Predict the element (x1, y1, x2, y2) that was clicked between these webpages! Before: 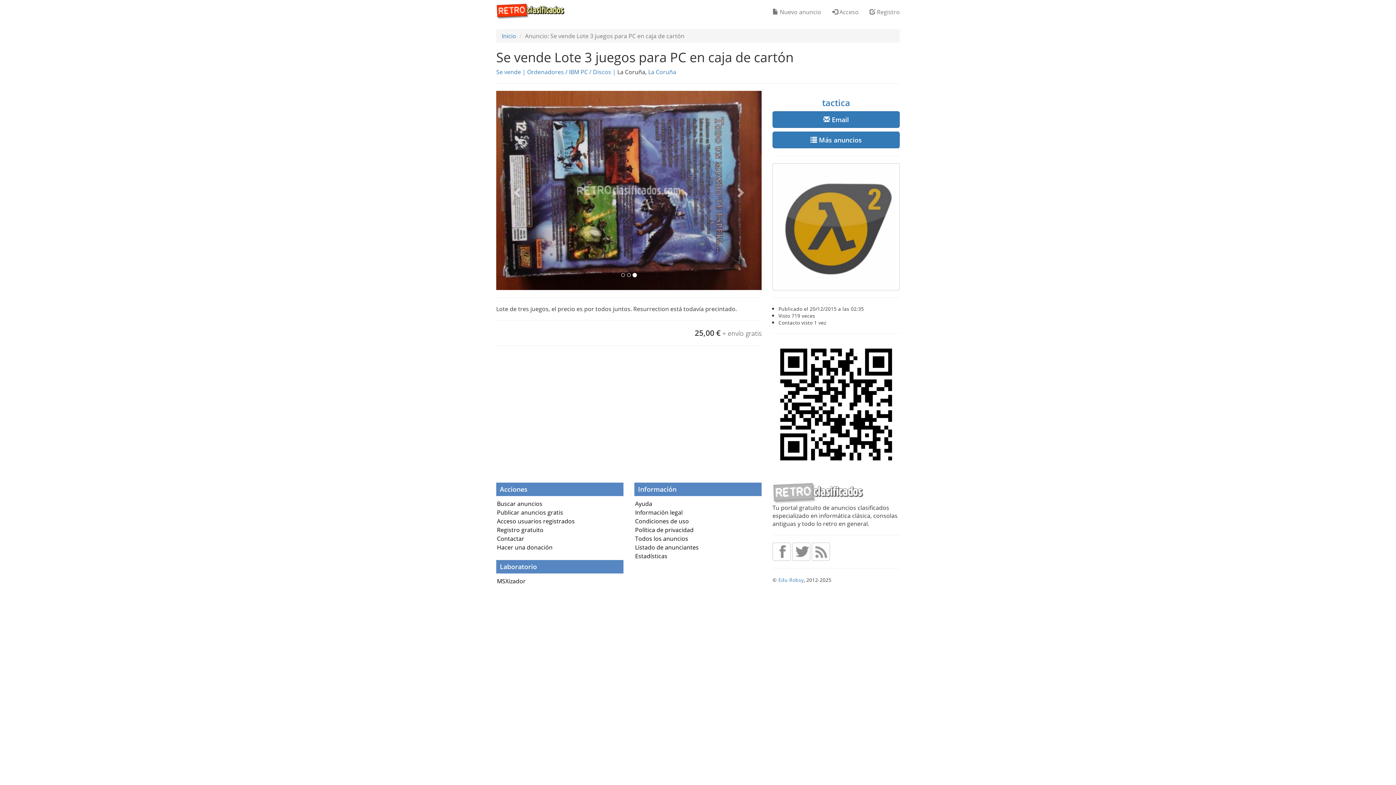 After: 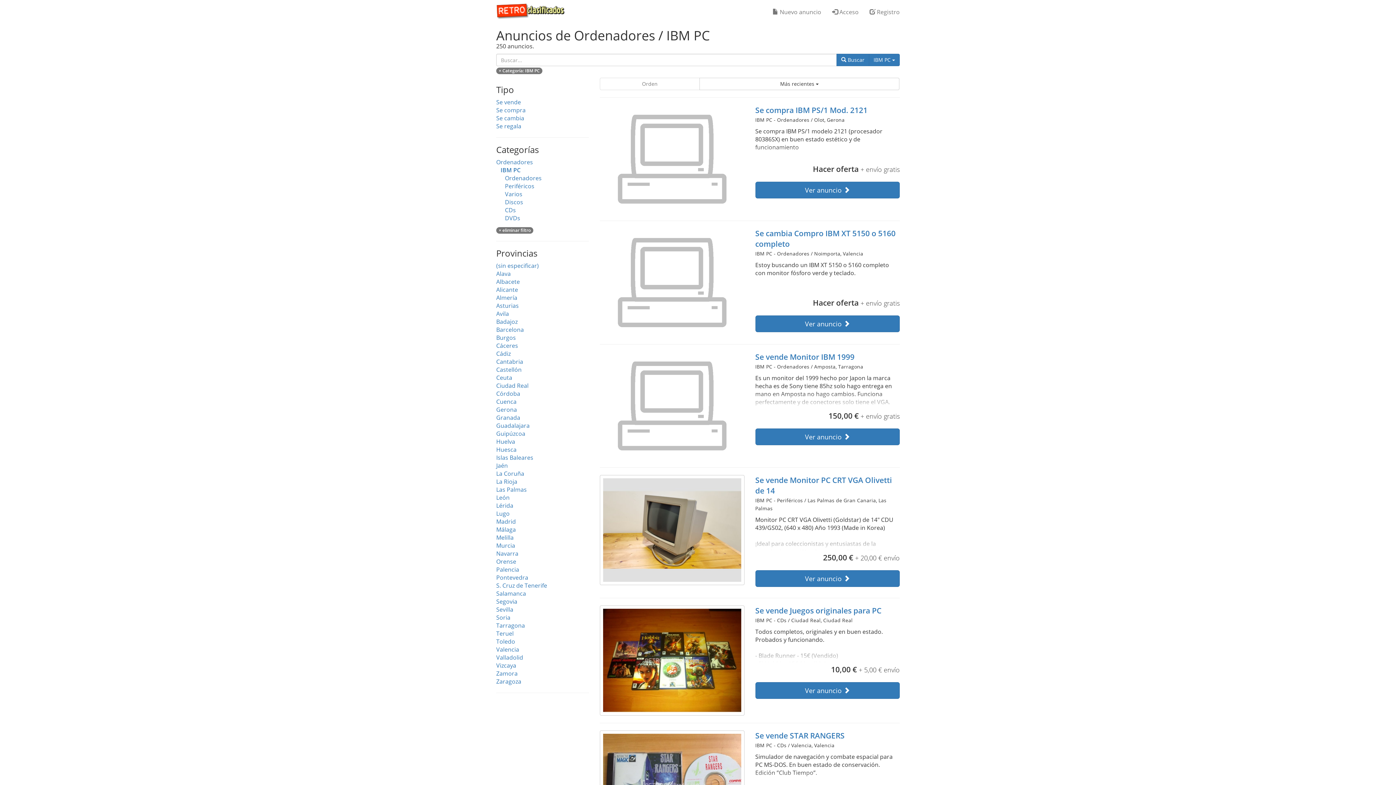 Action: label: IBM PC bbox: (569, 68, 588, 76)